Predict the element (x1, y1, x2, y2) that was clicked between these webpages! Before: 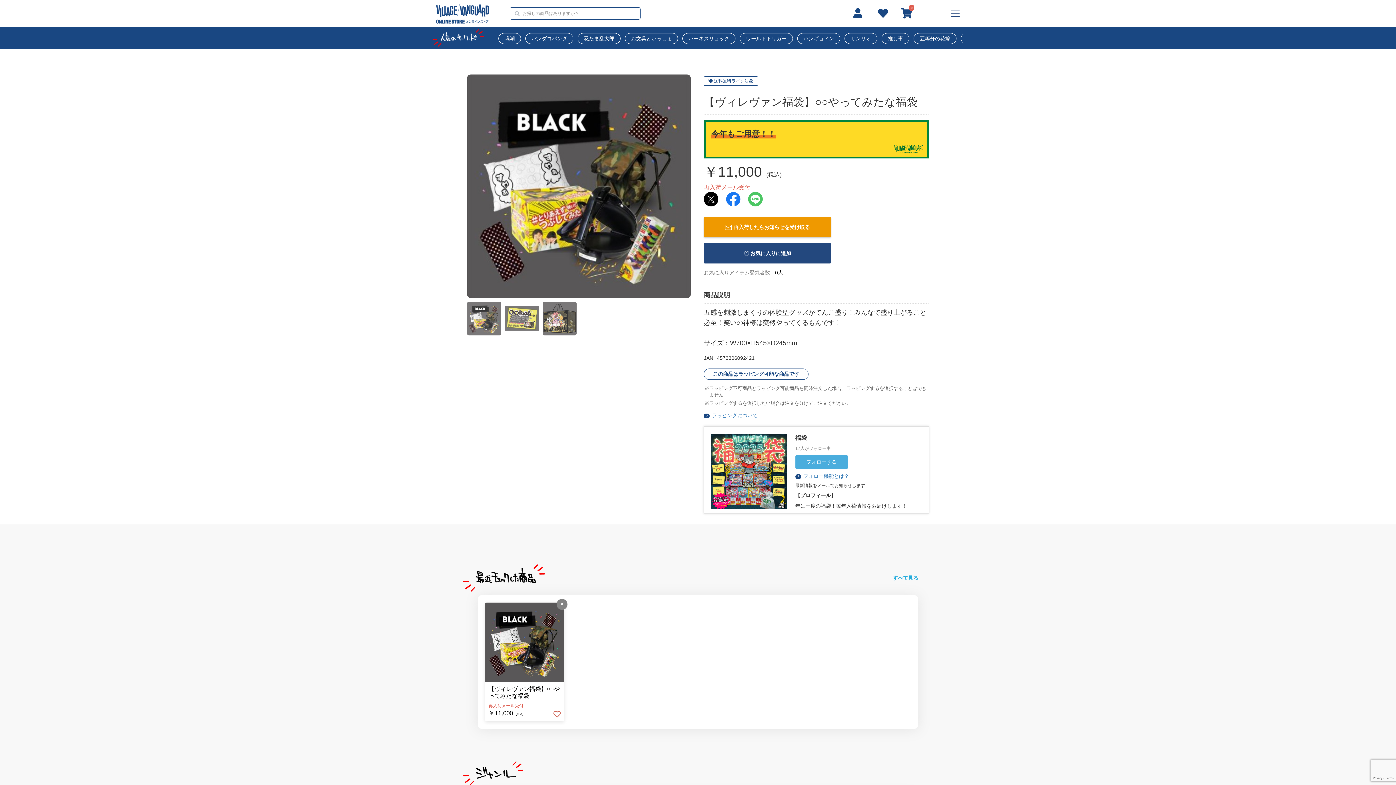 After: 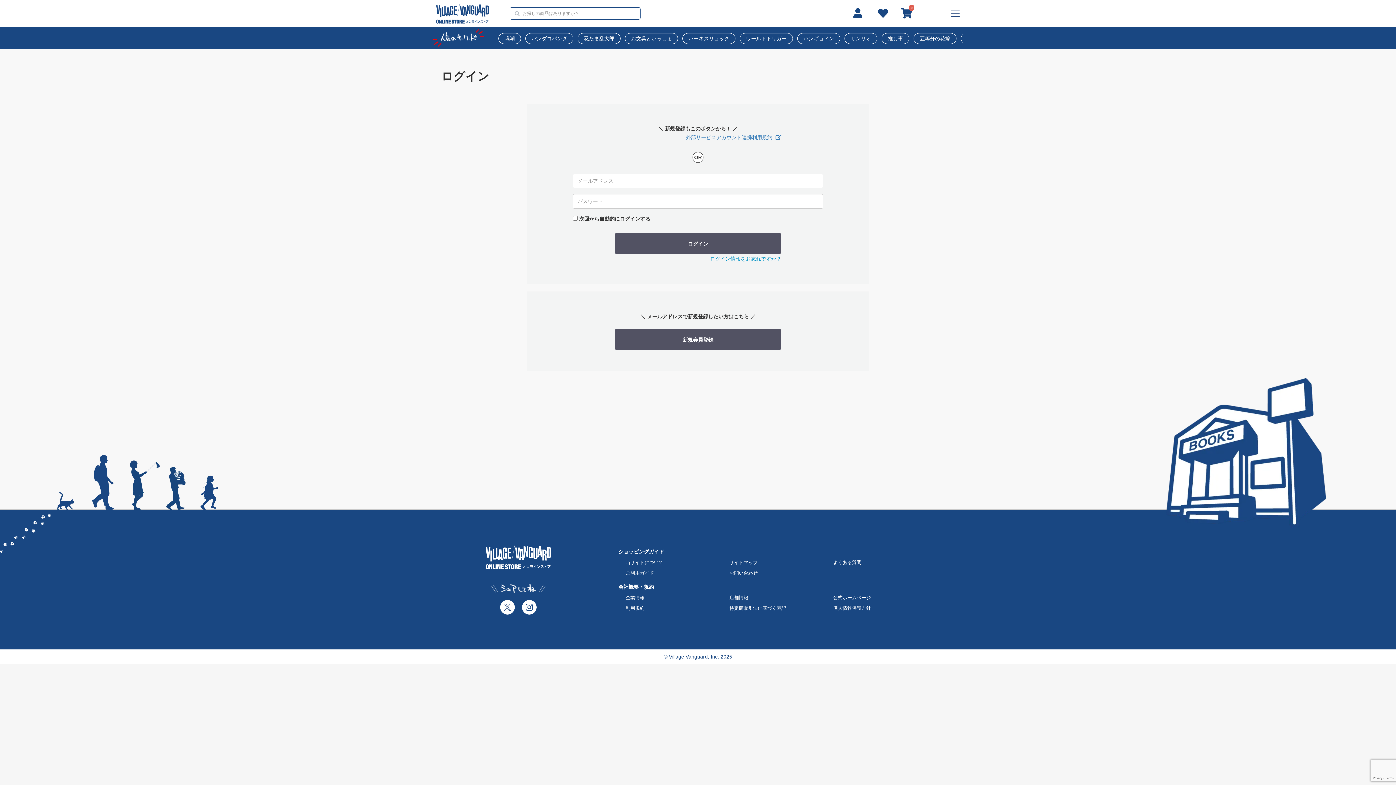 Action: bbox: (704, 243, 831, 263) label: お気に入りに追加